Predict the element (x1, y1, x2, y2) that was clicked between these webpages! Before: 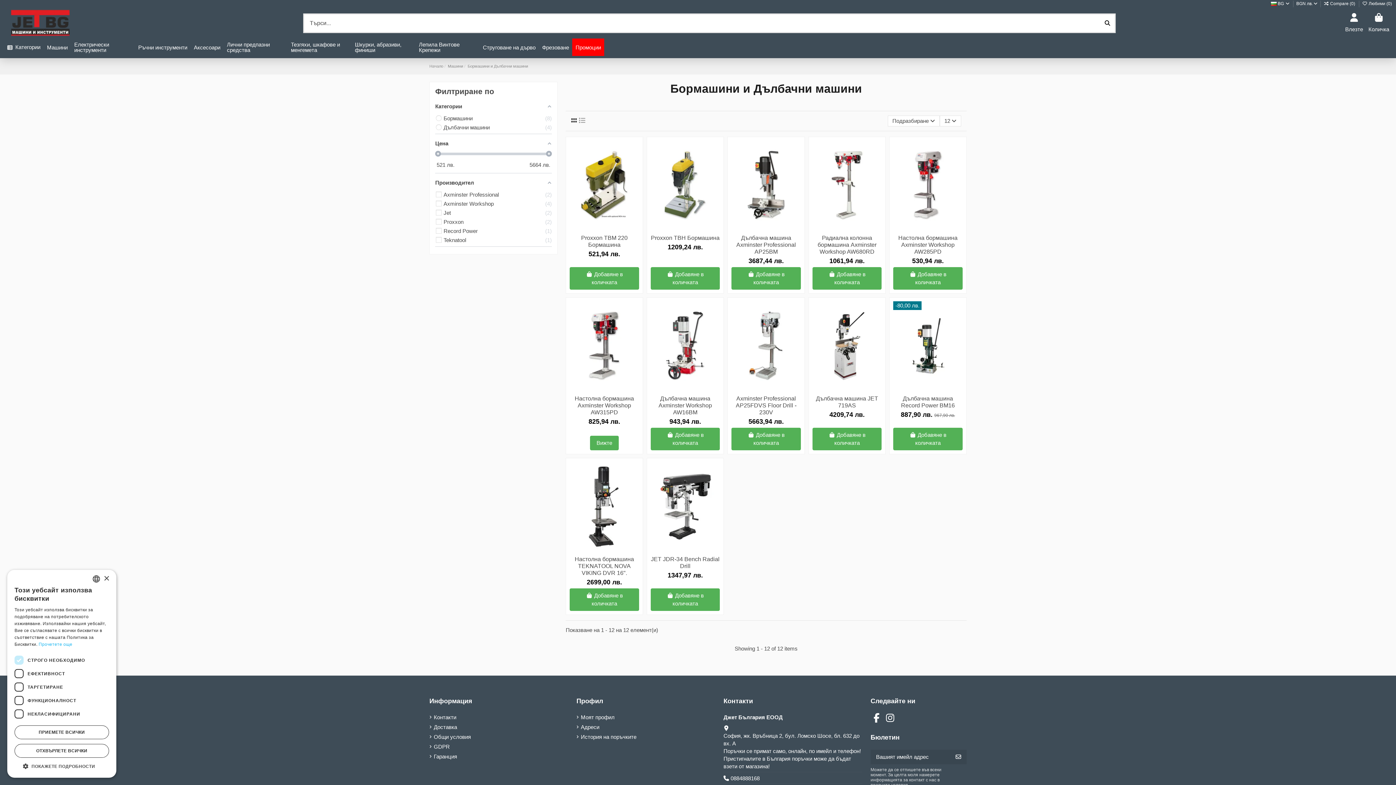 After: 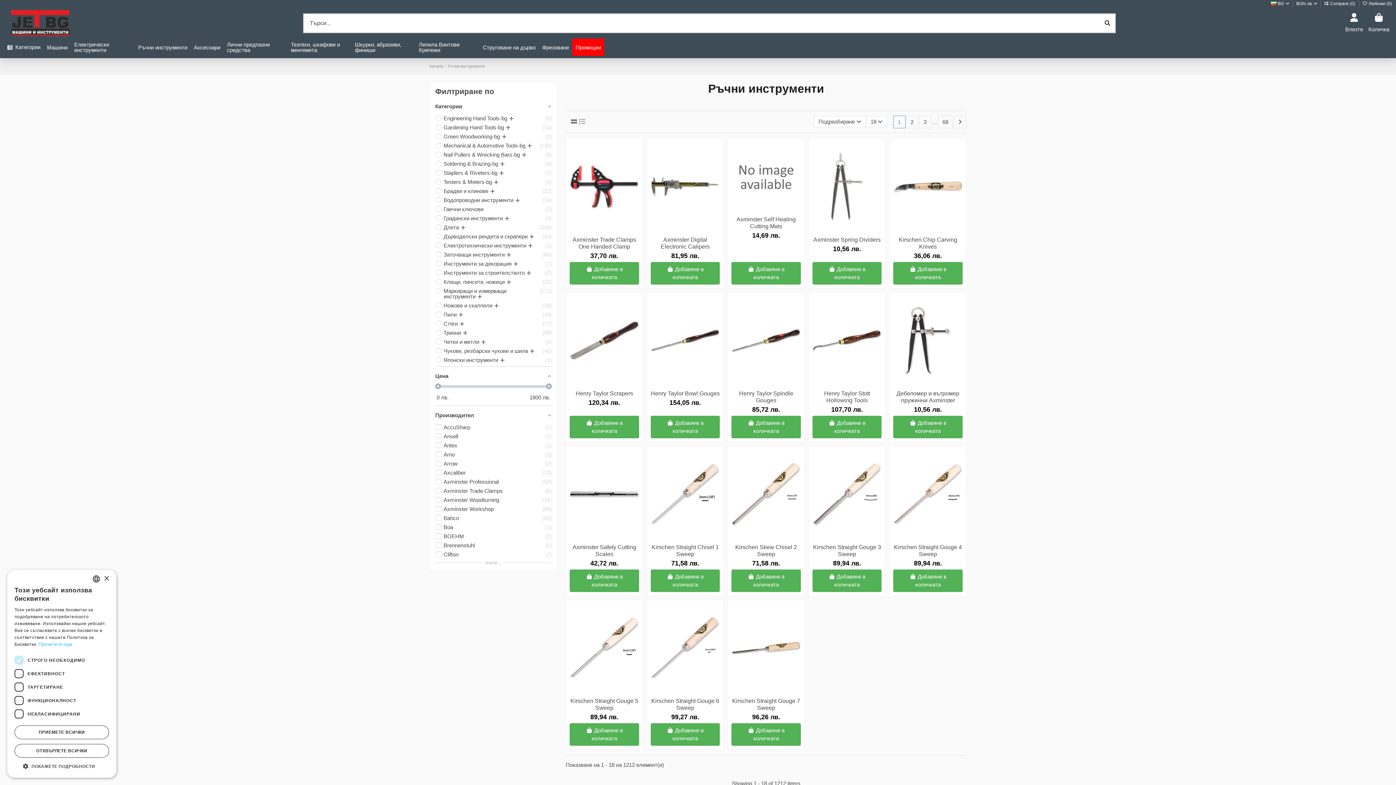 Action: bbox: (135, 38, 190, 56) label: Ръчни инструменти